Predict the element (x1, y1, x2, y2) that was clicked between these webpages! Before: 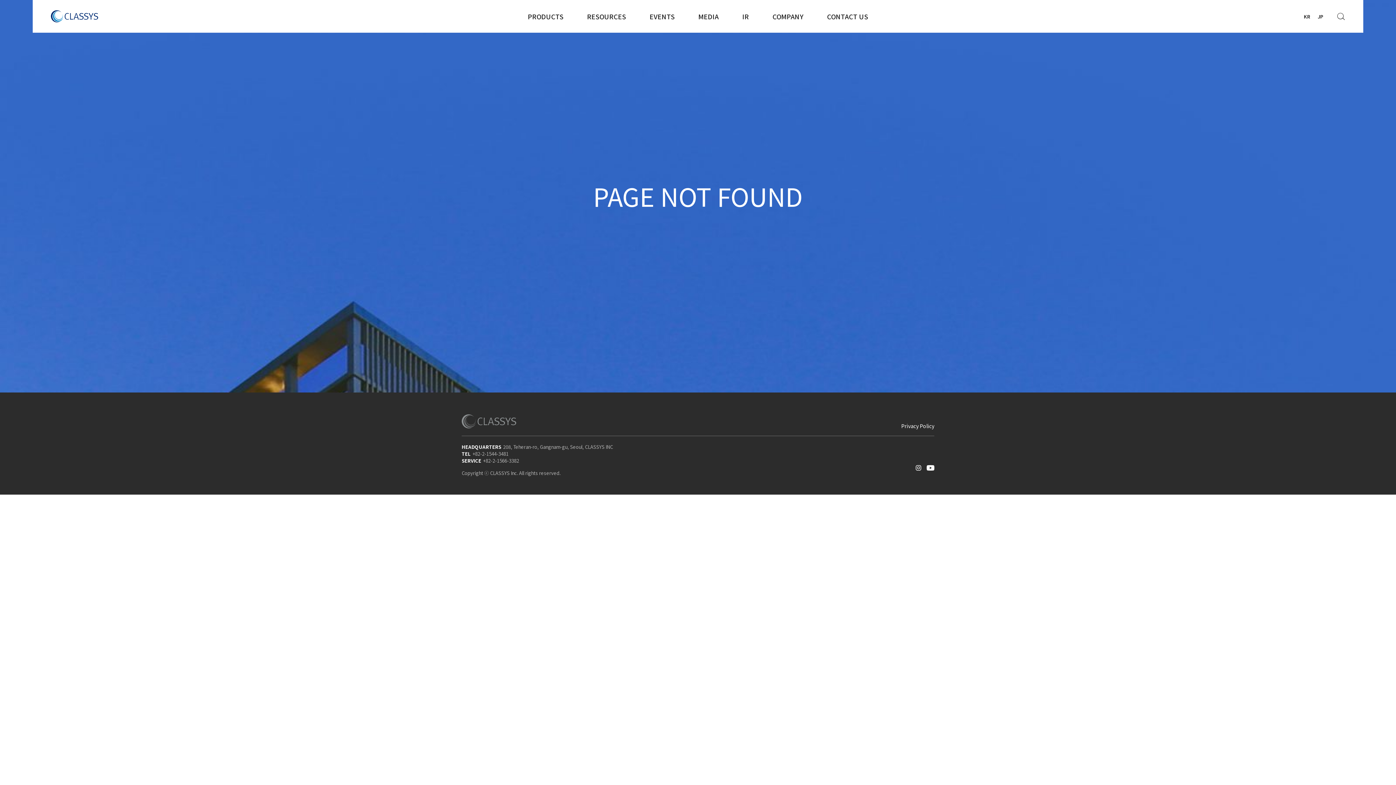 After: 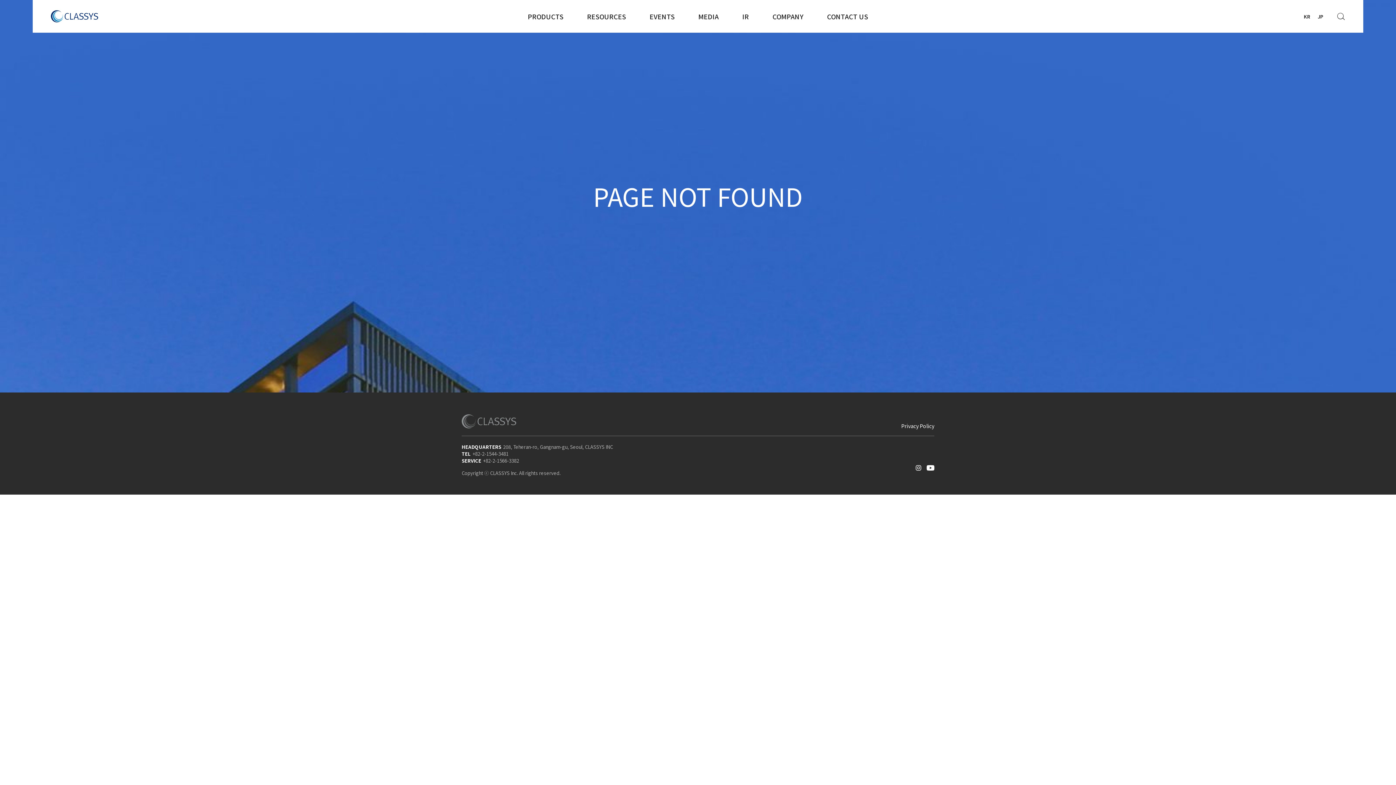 Action: bbox: (926, 460, 934, 473)